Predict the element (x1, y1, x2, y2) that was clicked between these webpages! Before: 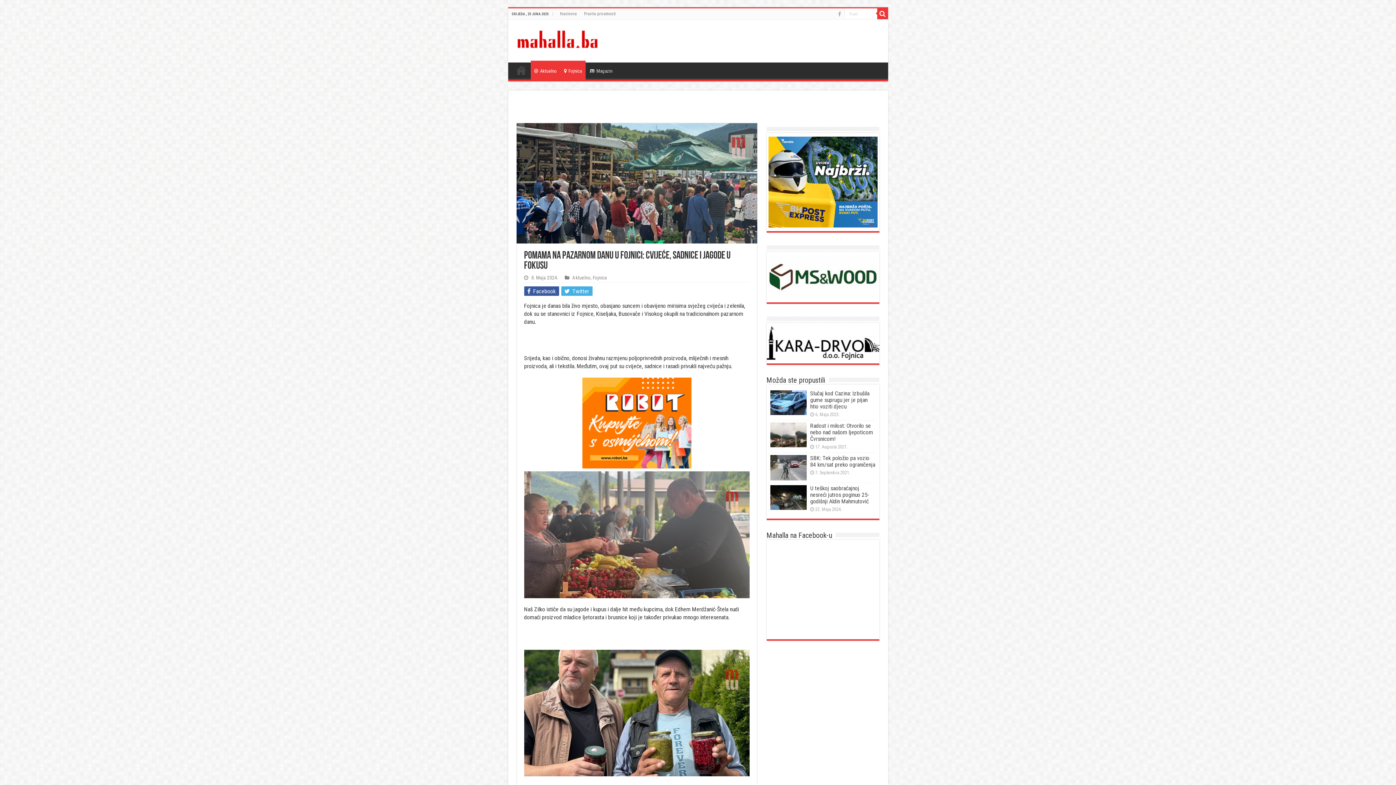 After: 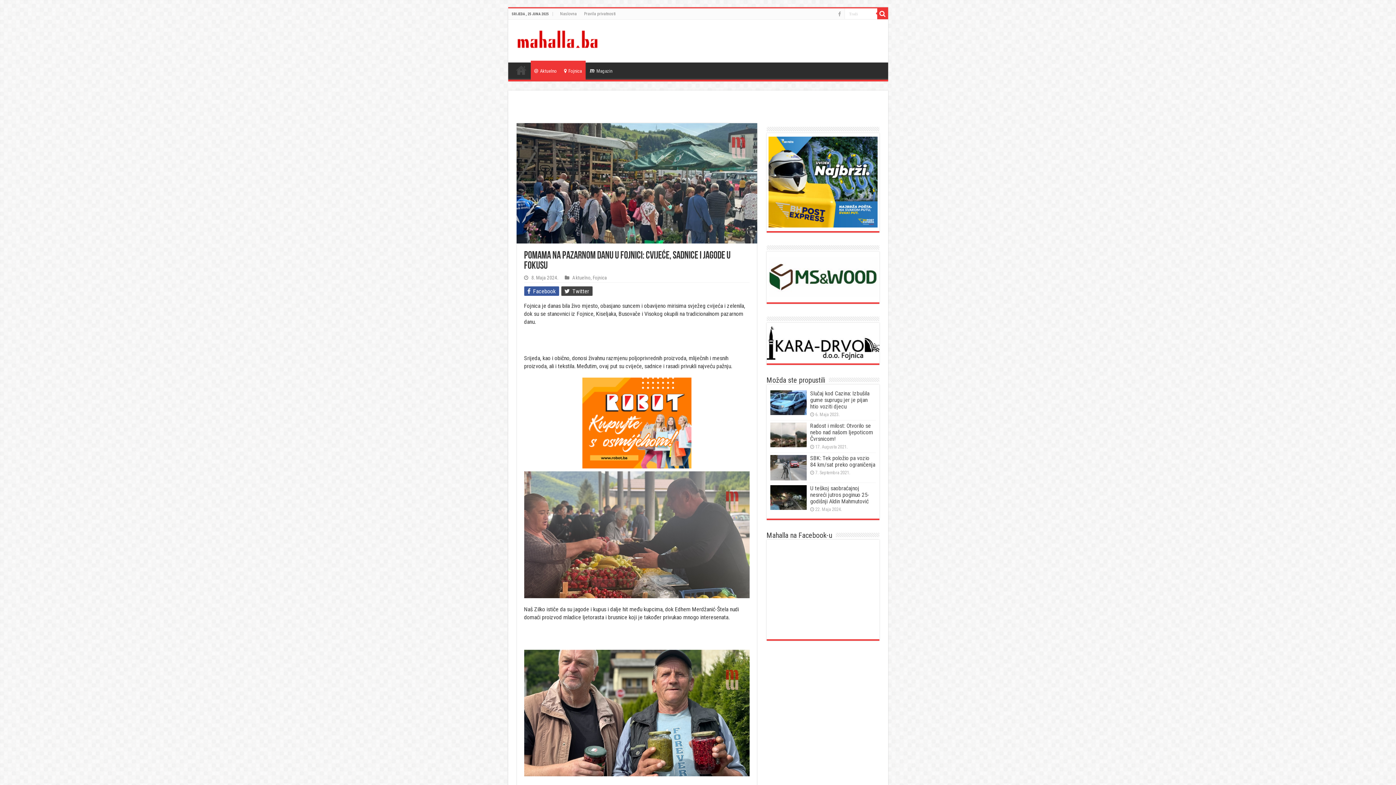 Action: label:  Twitter bbox: (561, 286, 592, 295)